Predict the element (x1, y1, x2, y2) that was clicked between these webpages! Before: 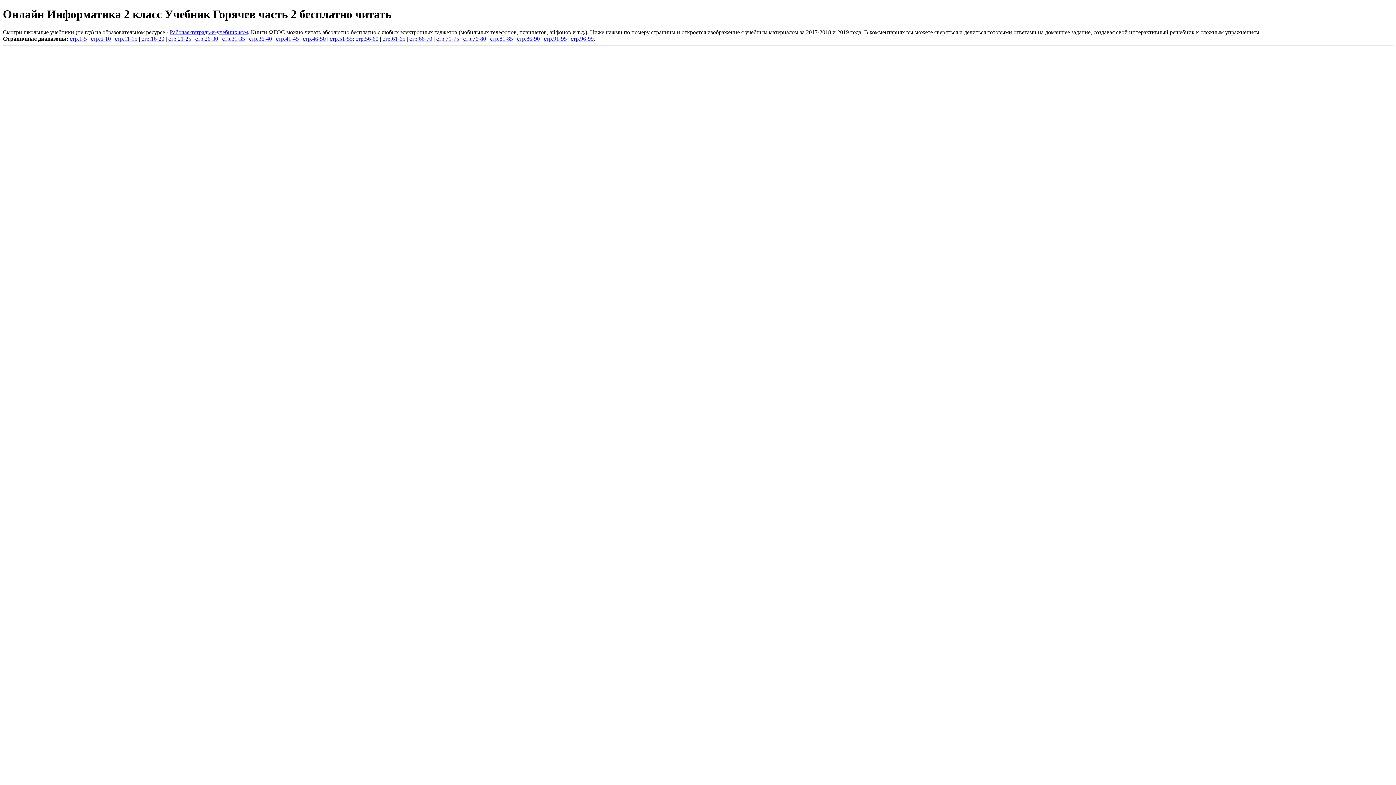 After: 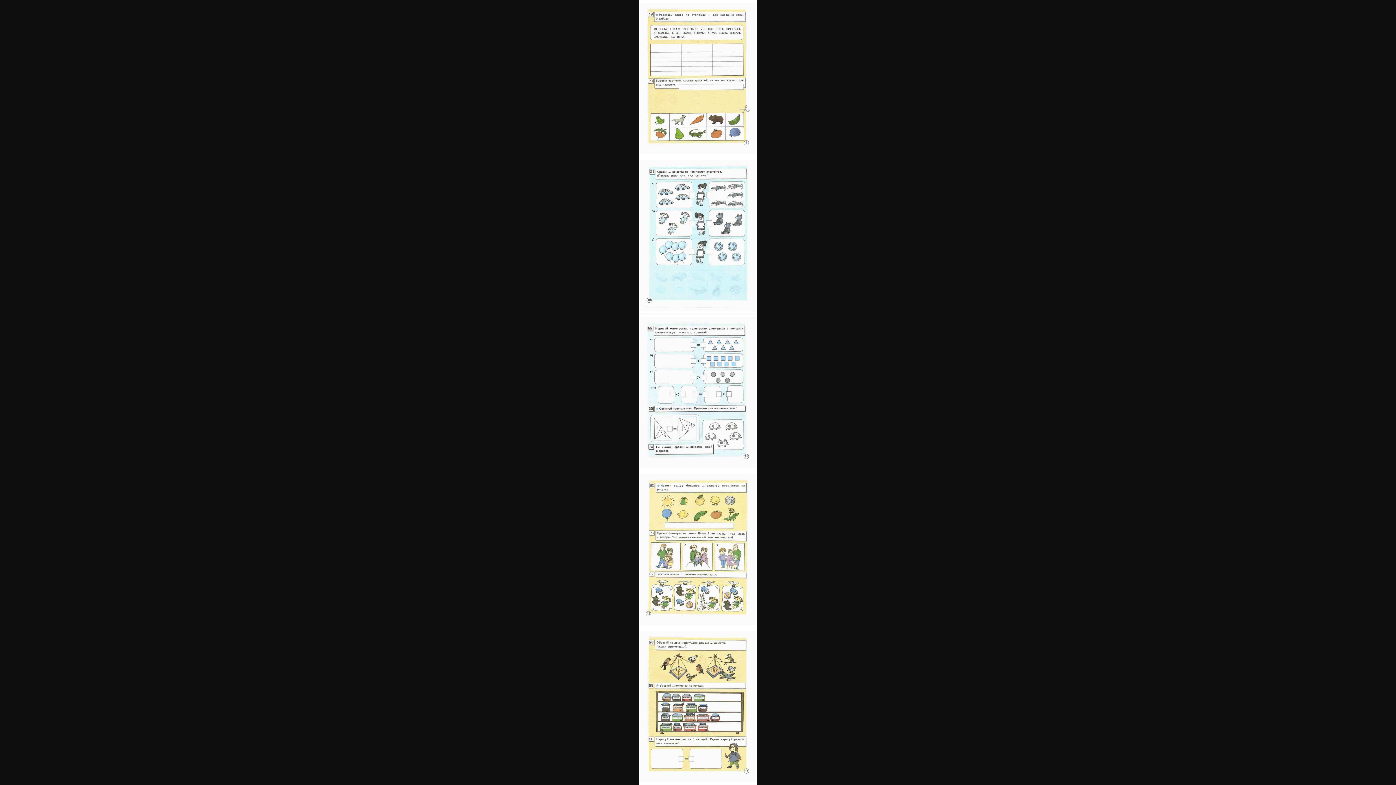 Action: label: стр.11-15 bbox: (114, 35, 137, 41)